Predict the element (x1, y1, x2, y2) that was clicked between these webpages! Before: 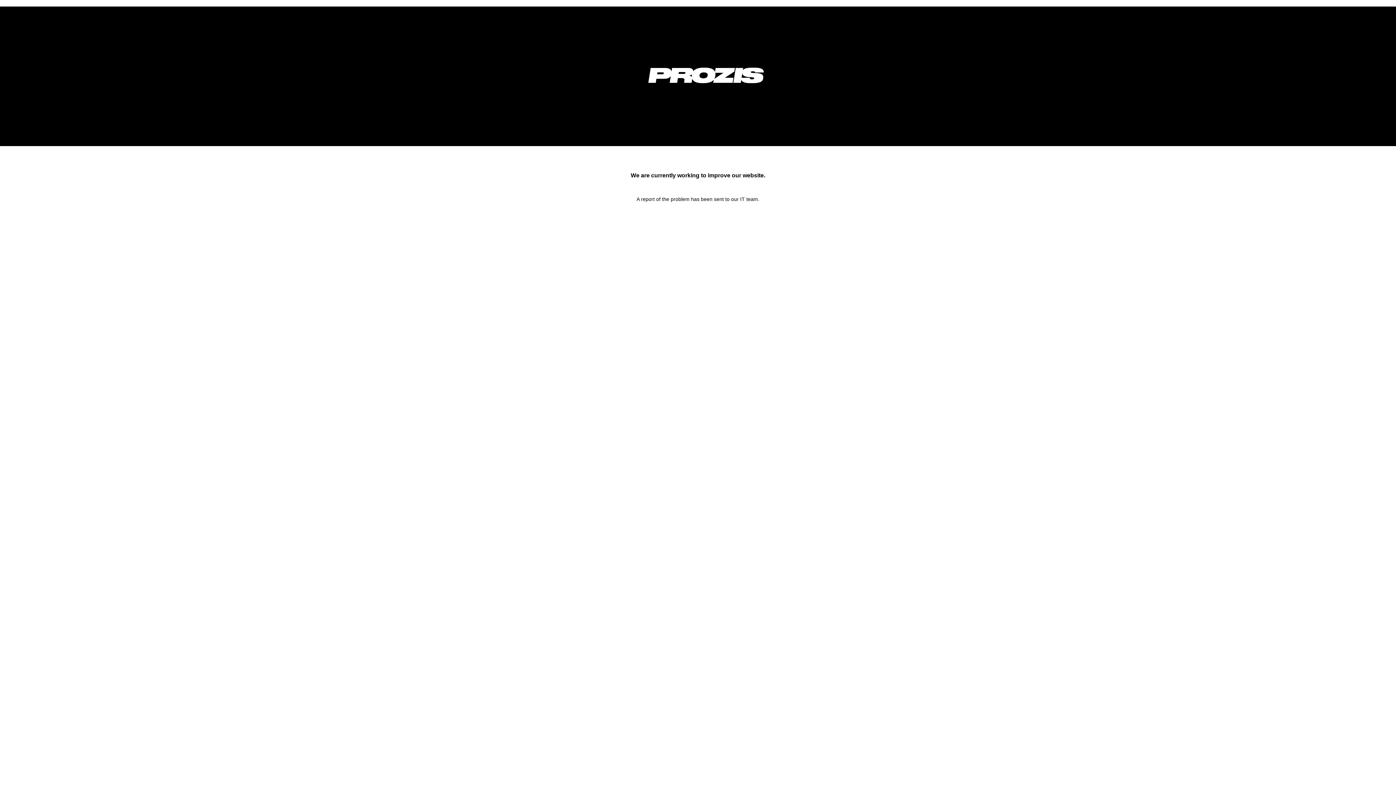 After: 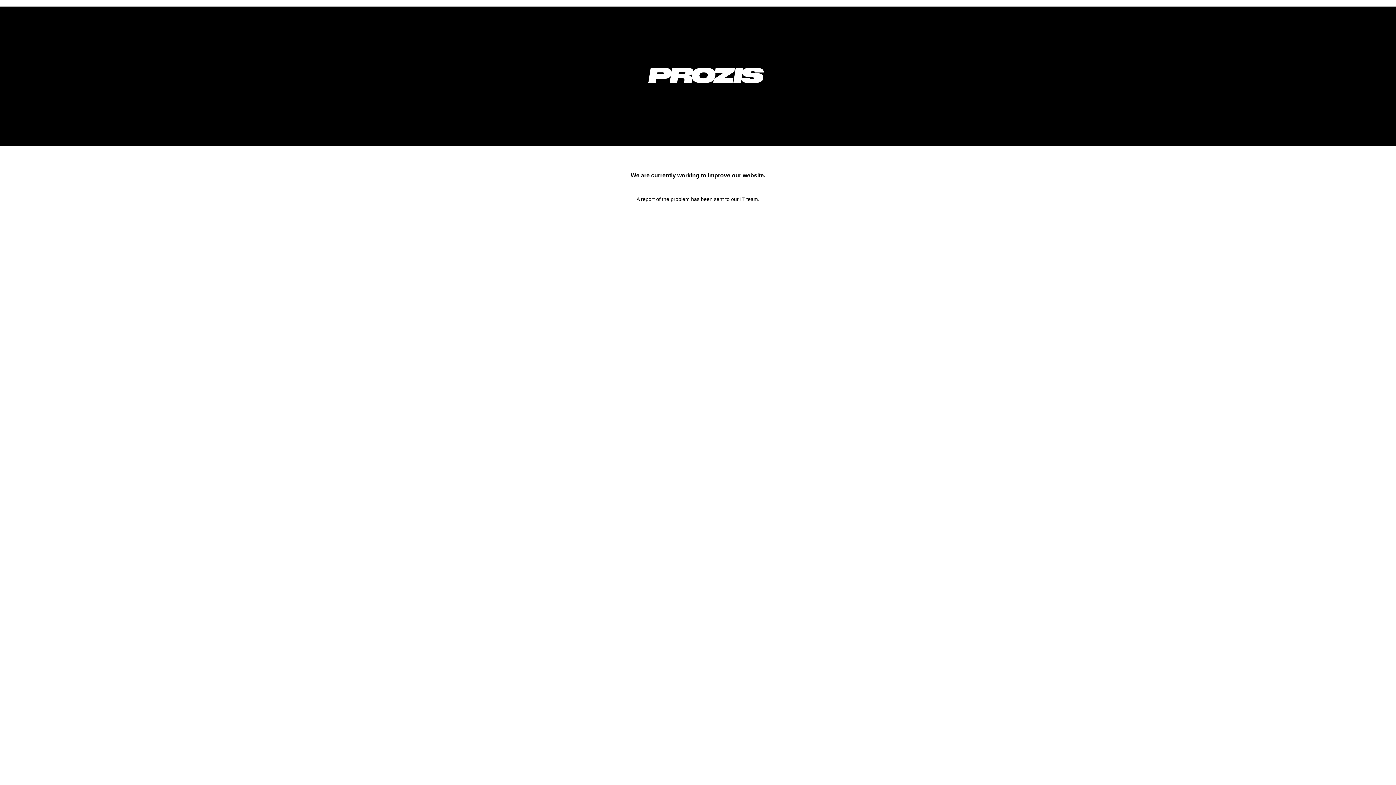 Action: bbox: (633, 92, 778, 98)